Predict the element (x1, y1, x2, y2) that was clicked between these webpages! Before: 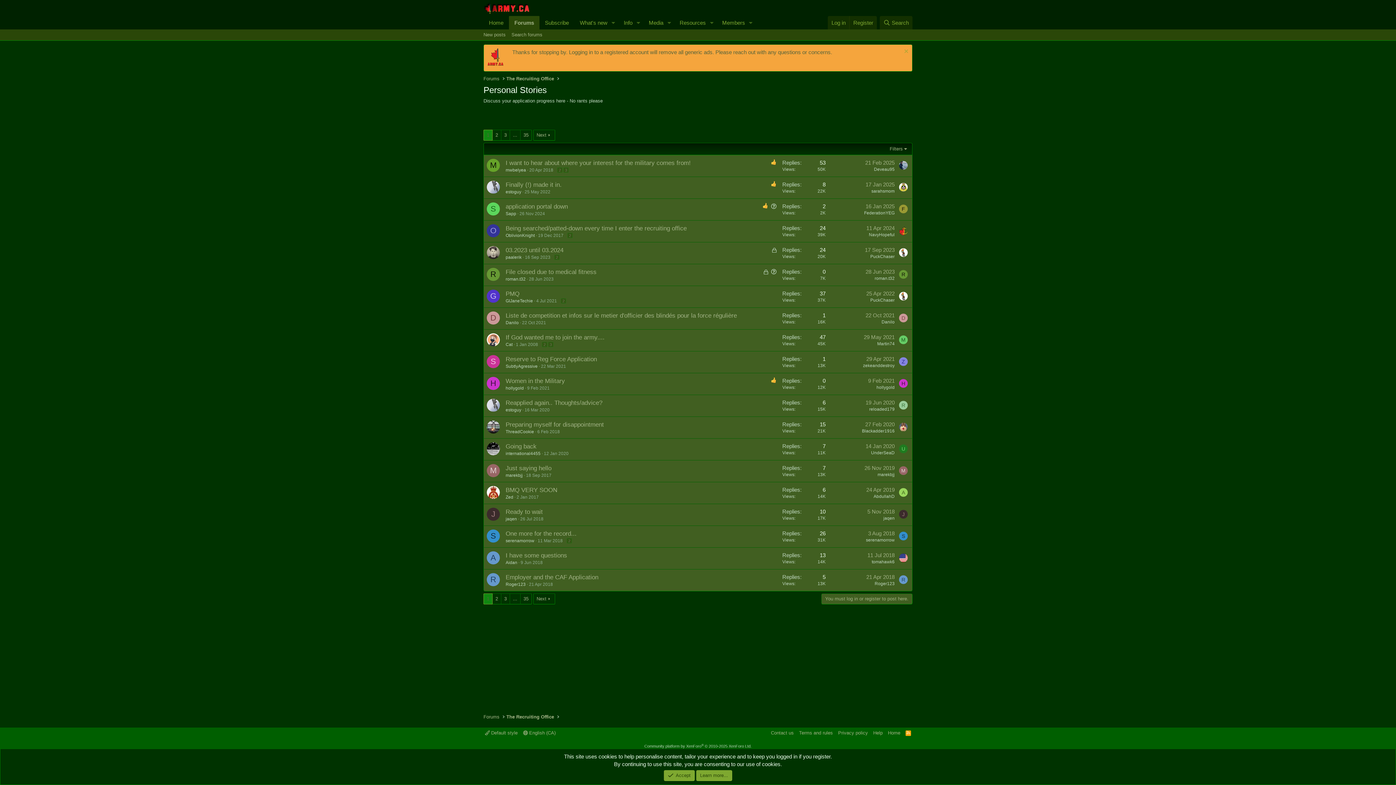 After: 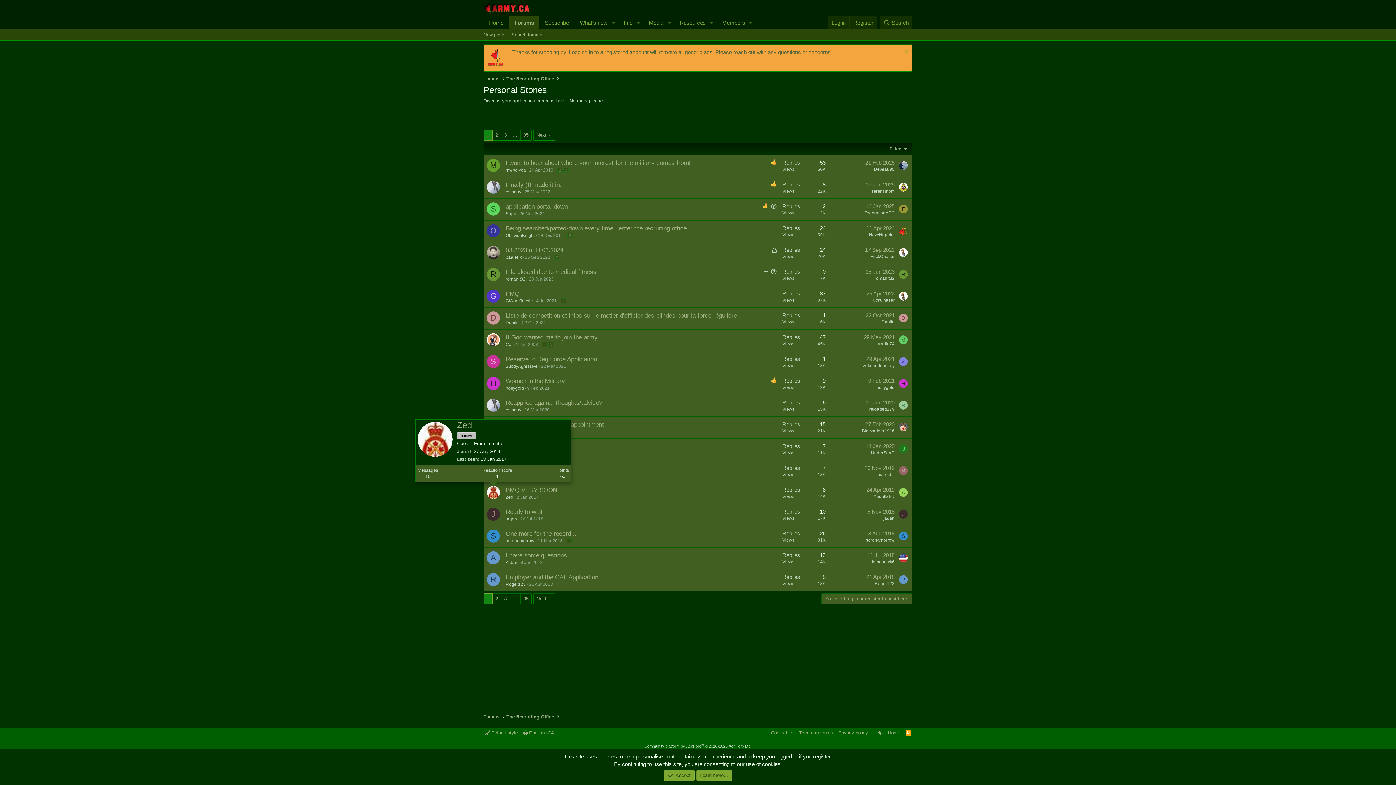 Action: bbox: (486, 486, 500, 499)